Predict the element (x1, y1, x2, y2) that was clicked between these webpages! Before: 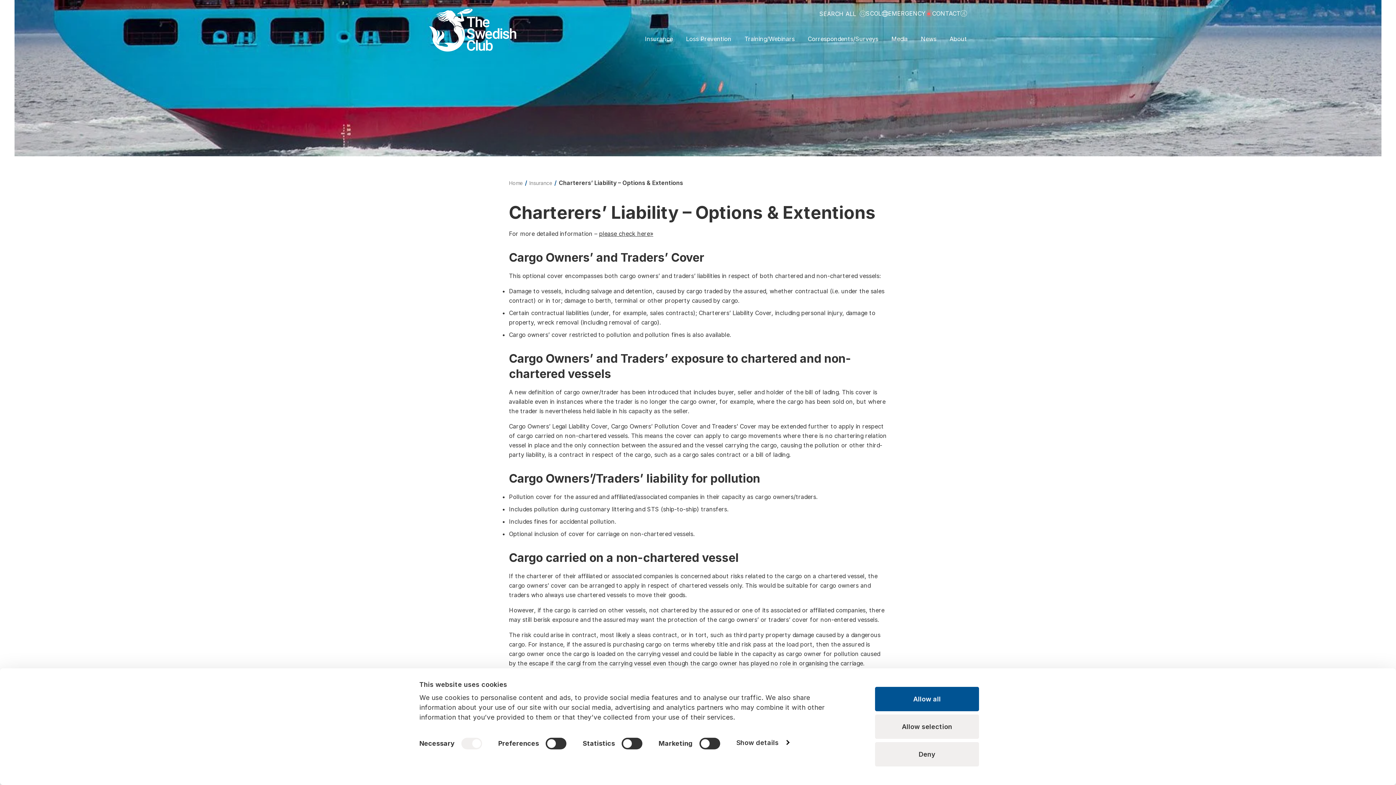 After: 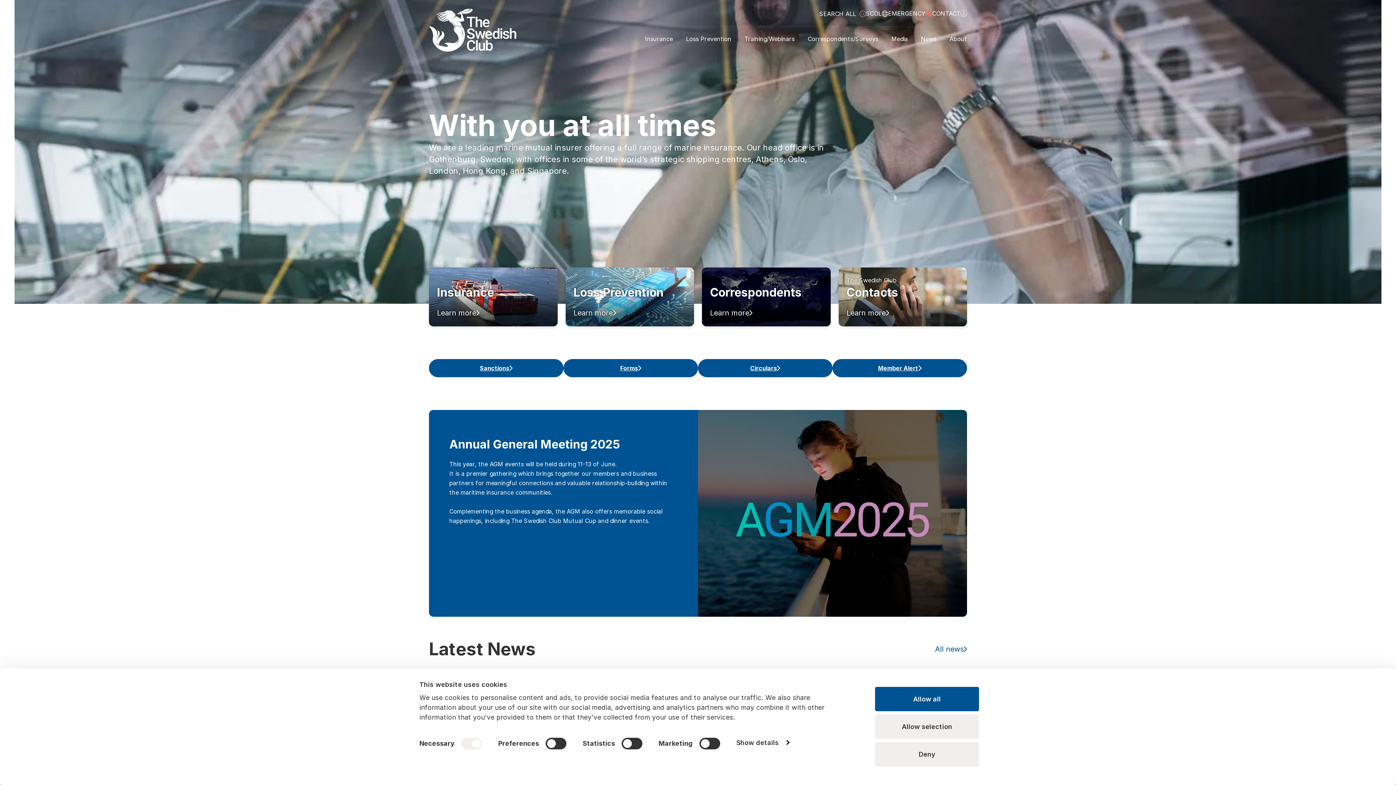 Action: bbox: (429, 8, 516, 51)